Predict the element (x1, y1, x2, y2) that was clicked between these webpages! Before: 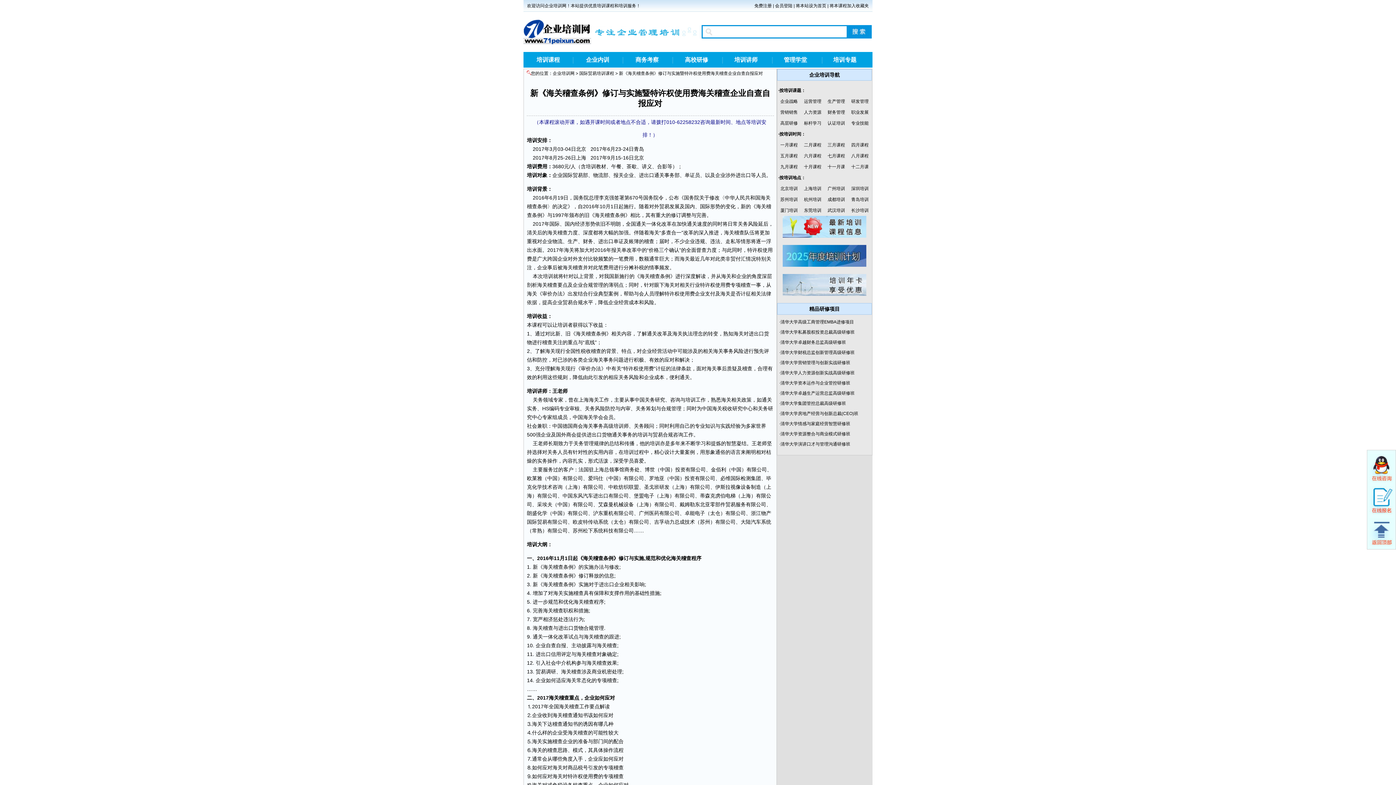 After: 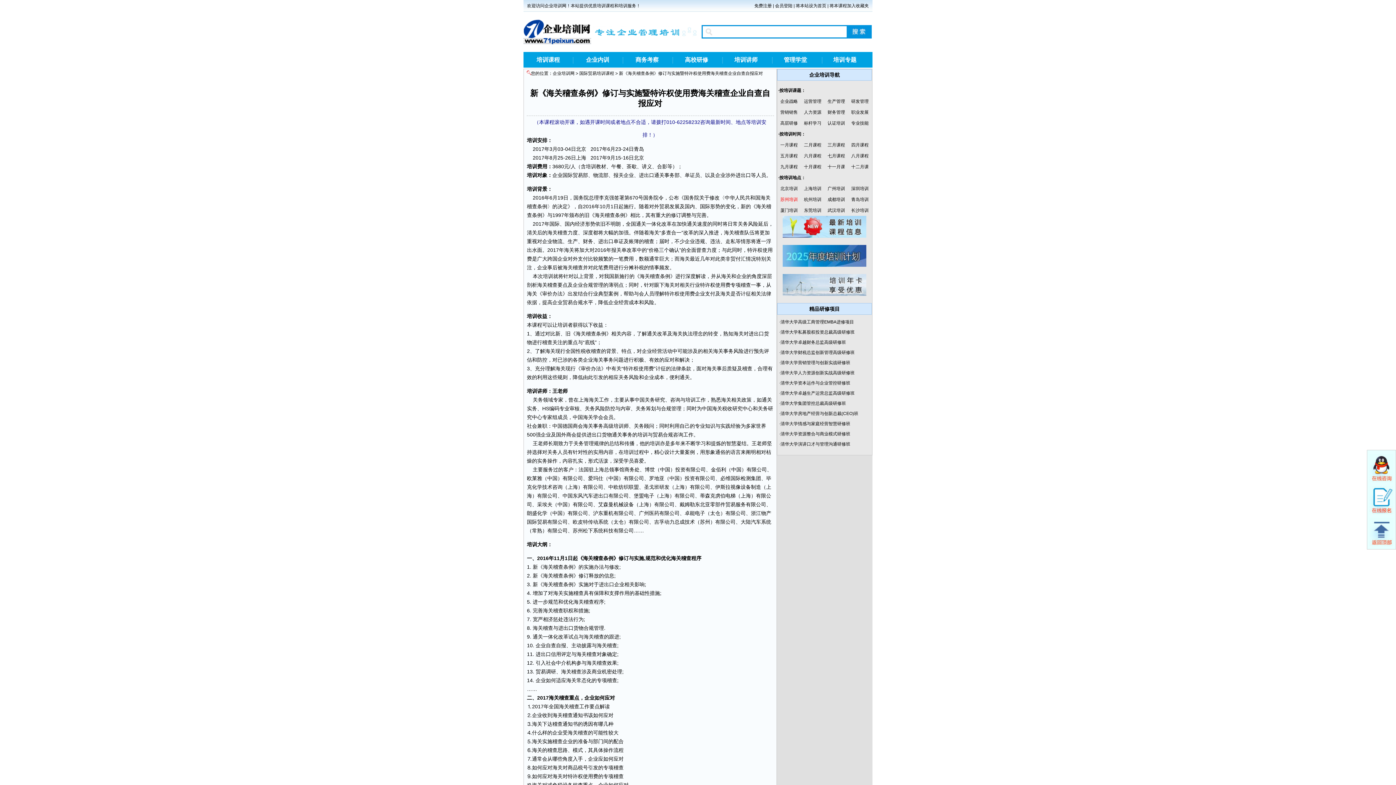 Action: bbox: (780, 197, 798, 202) label: 苏州培训